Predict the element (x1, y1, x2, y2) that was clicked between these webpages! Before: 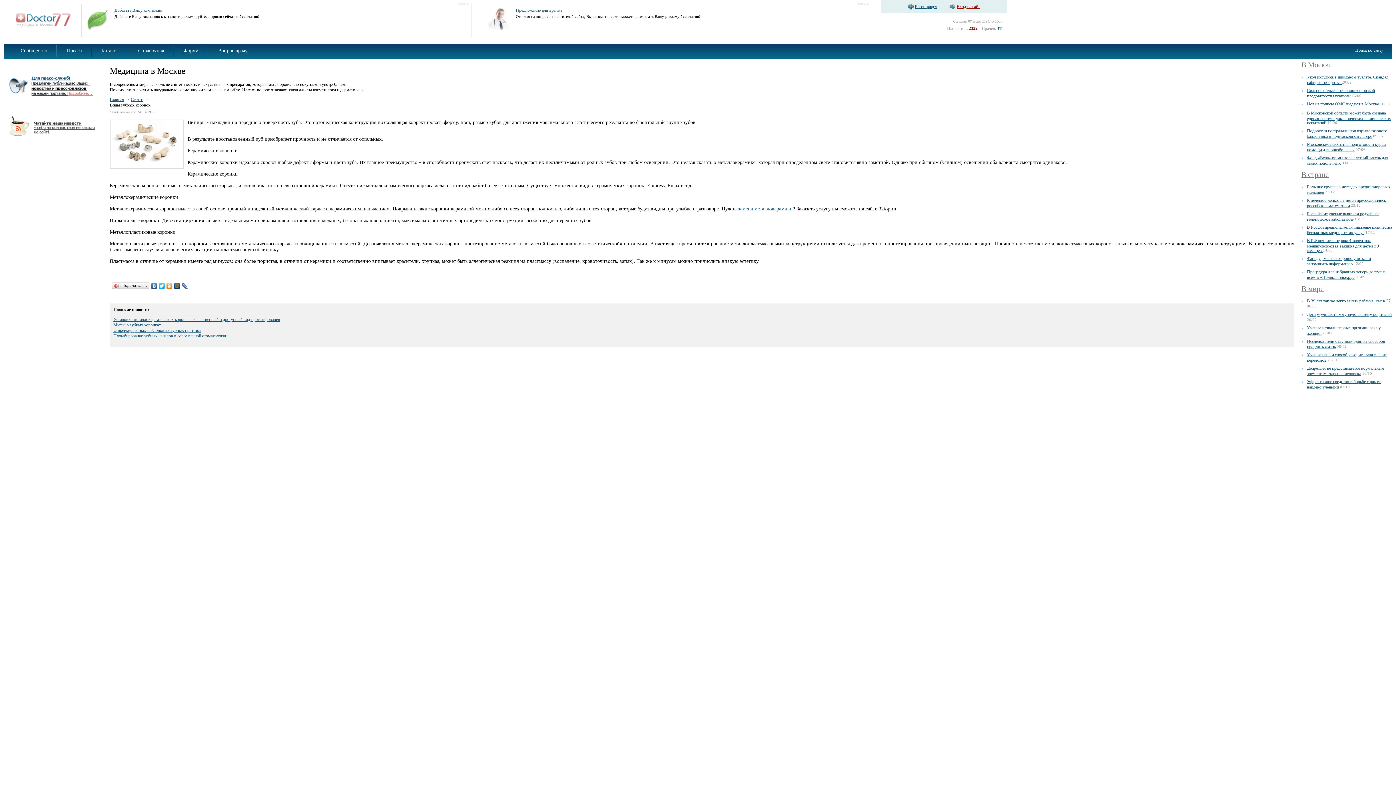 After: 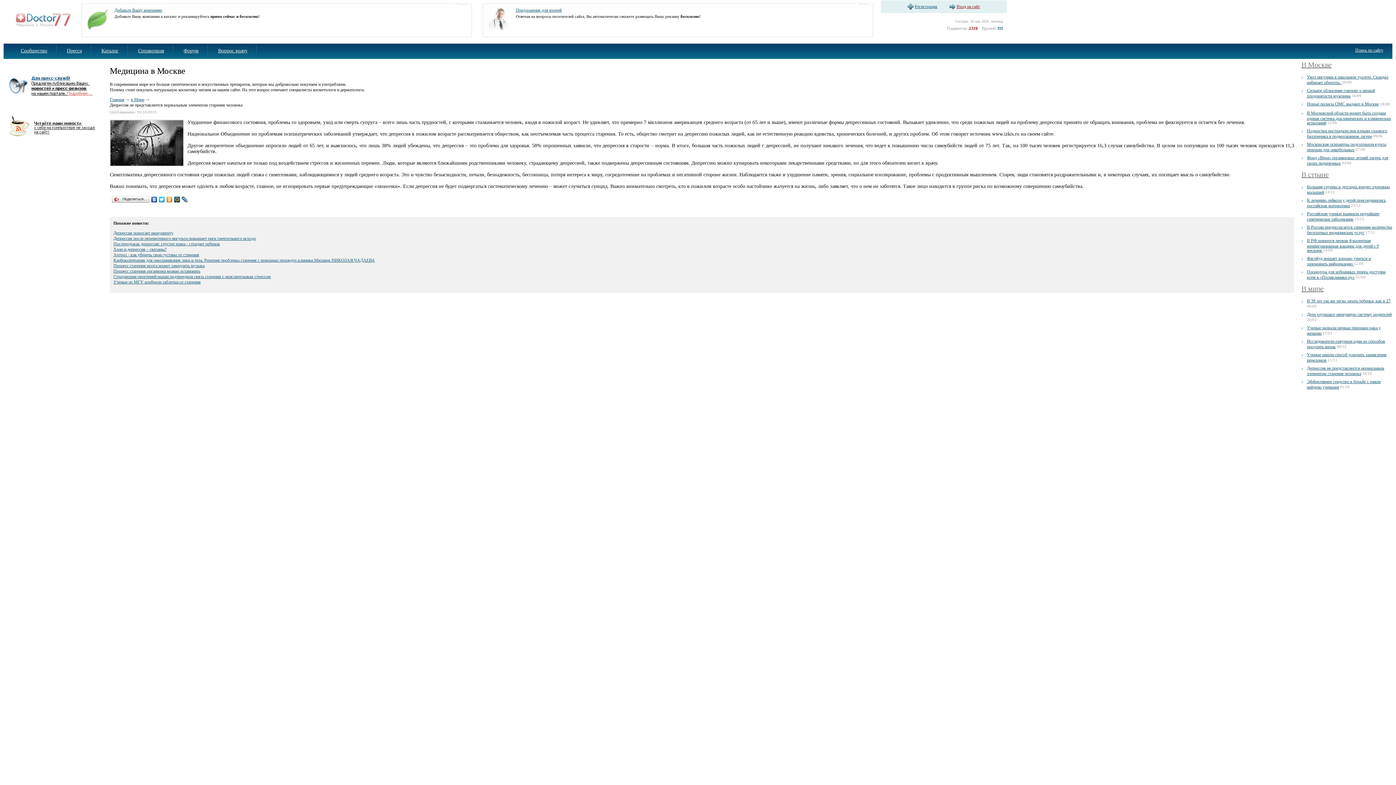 Action: bbox: (1307, 365, 1384, 375) label: Депрессия не представляется нормальным элементом старения человека